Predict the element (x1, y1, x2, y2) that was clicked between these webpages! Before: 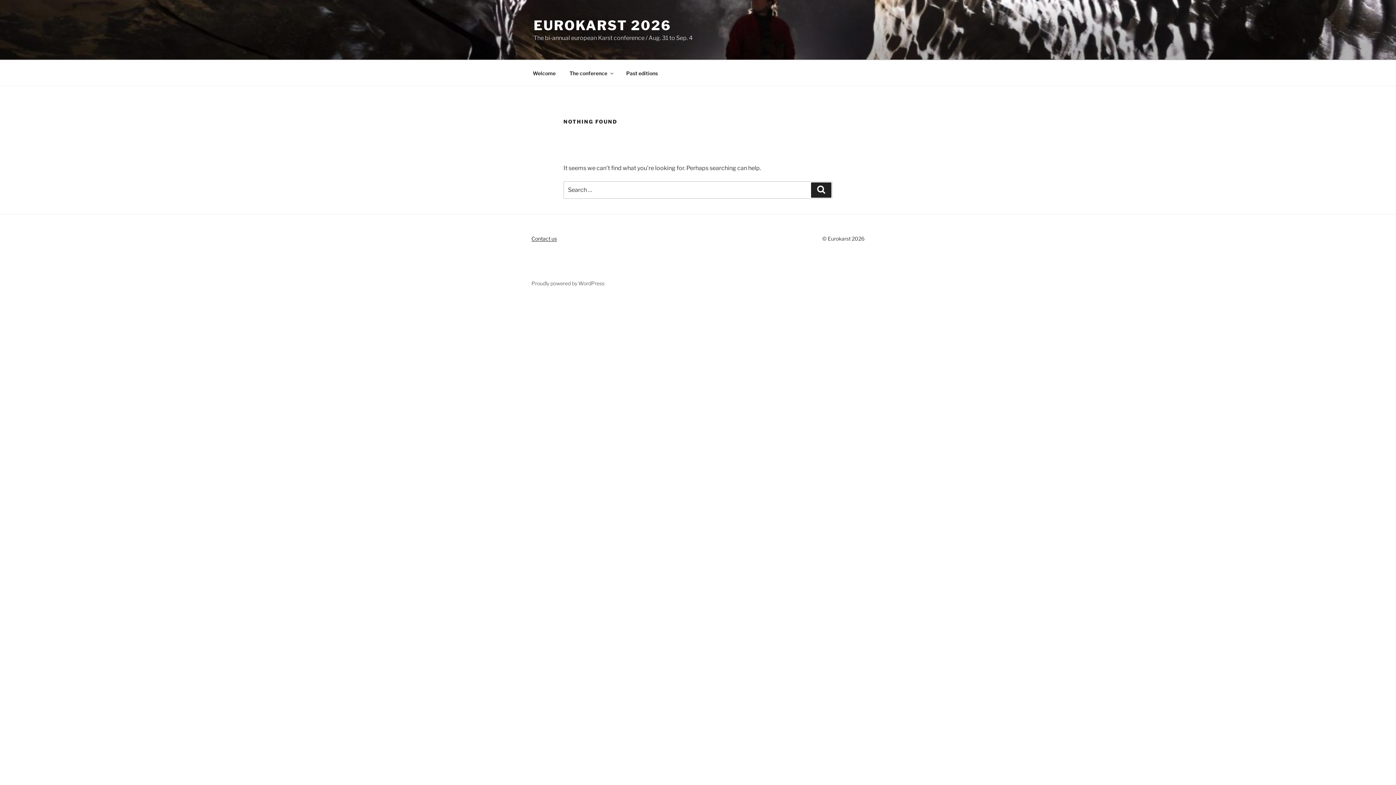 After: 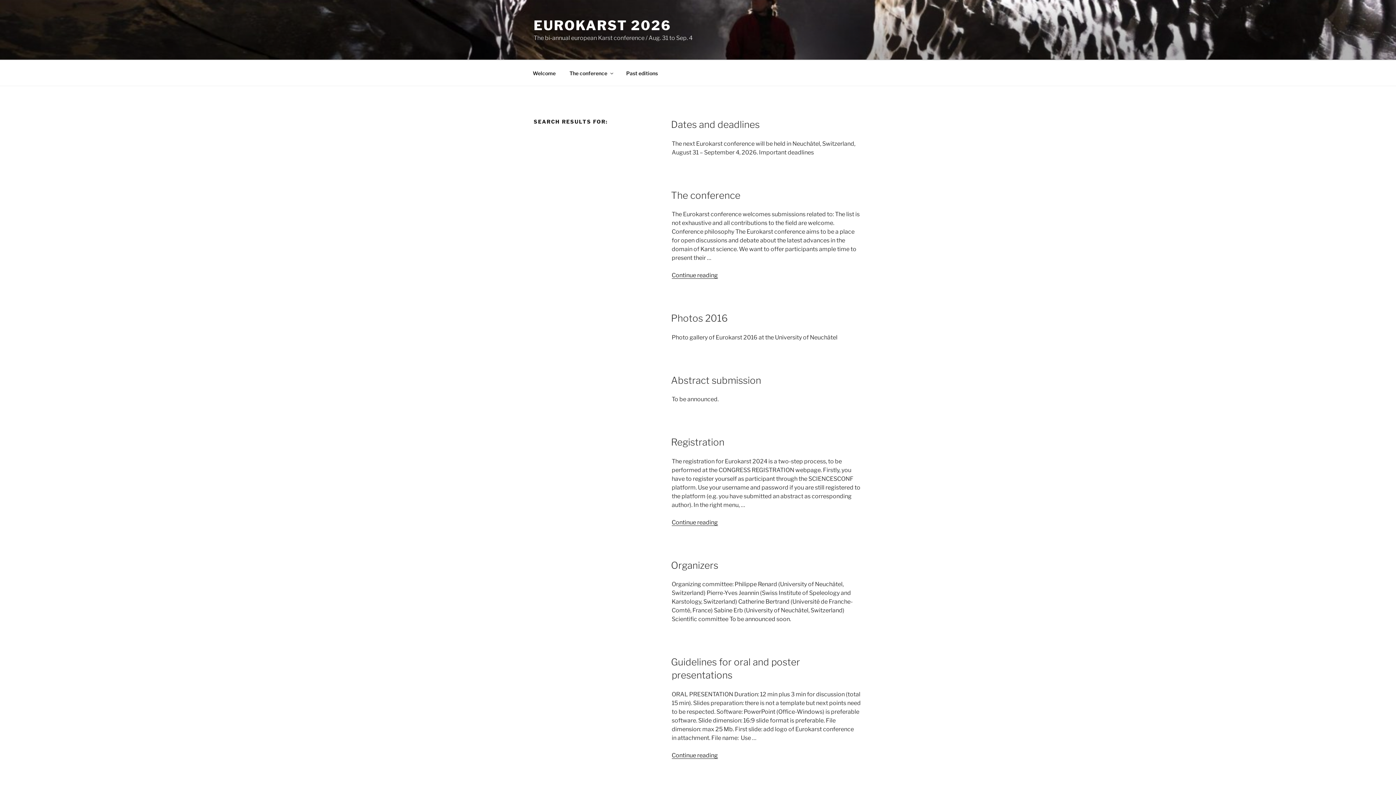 Action: bbox: (811, 182, 831, 197) label: Search